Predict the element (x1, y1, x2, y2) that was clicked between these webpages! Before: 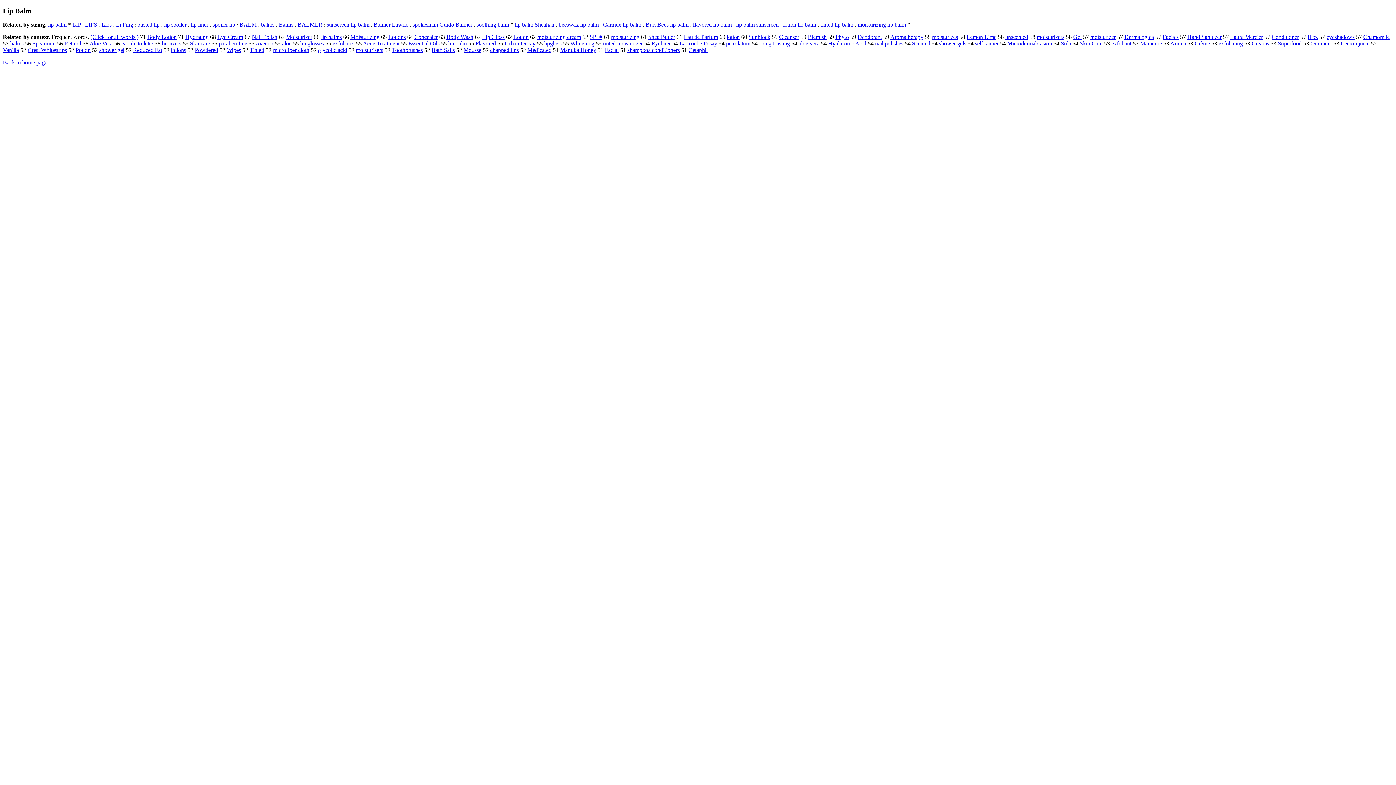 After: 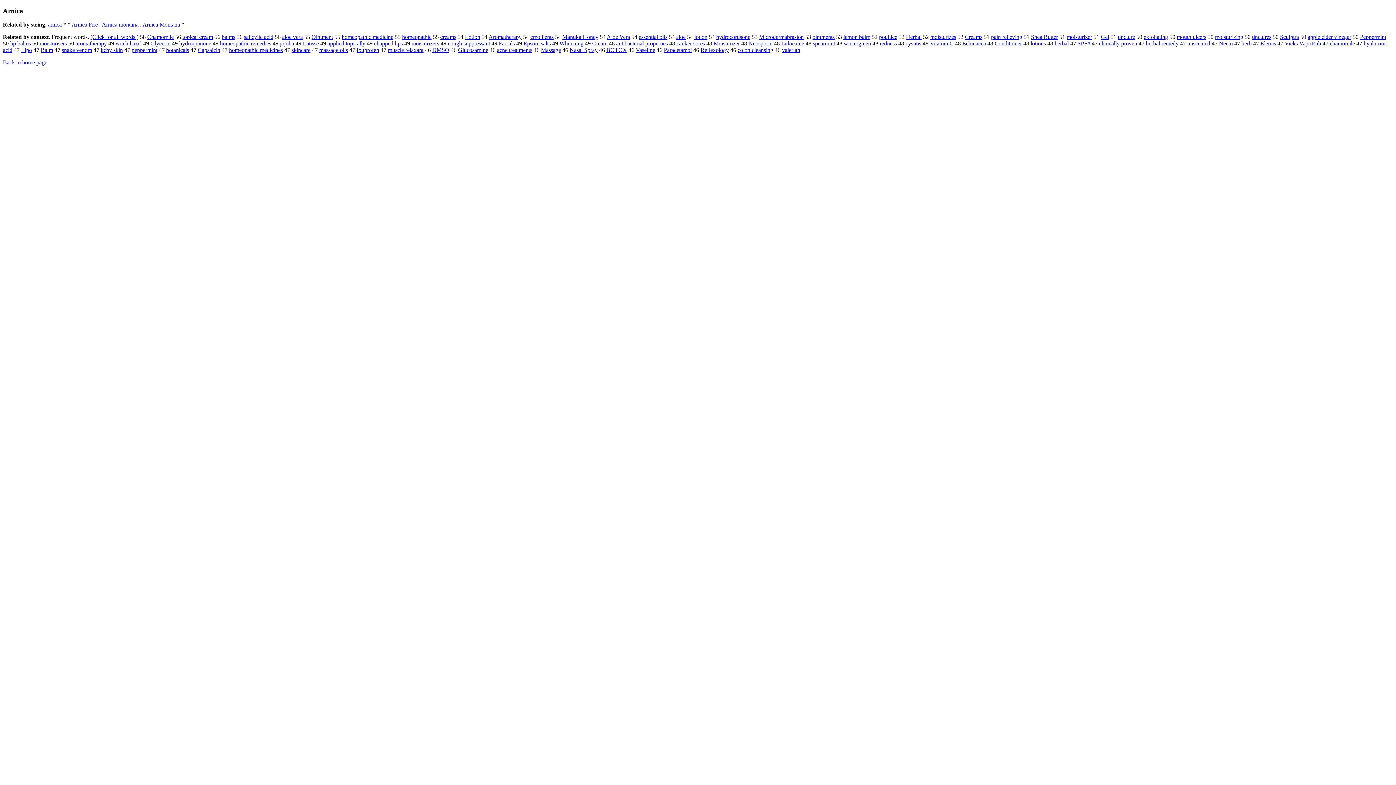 Action: bbox: (1170, 40, 1186, 46) label: Arnica